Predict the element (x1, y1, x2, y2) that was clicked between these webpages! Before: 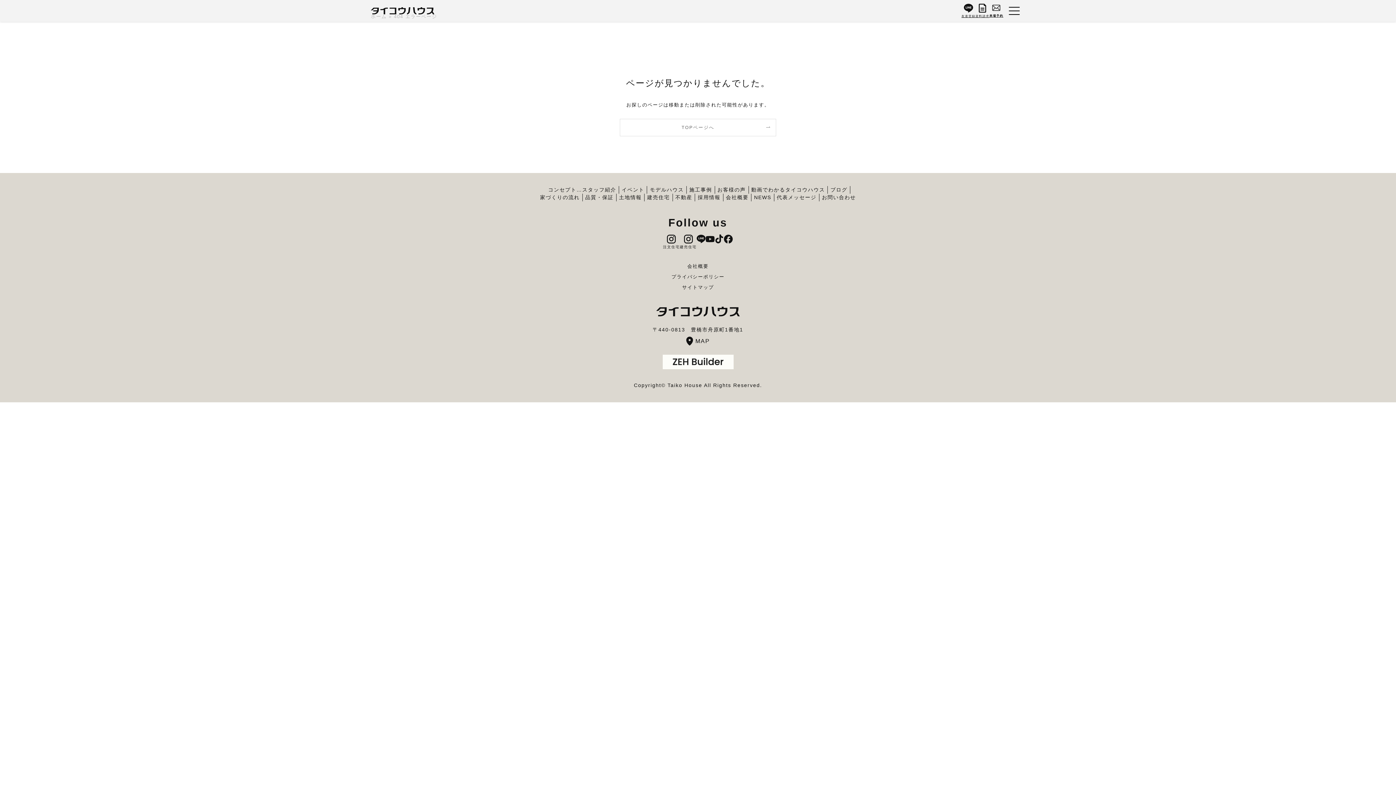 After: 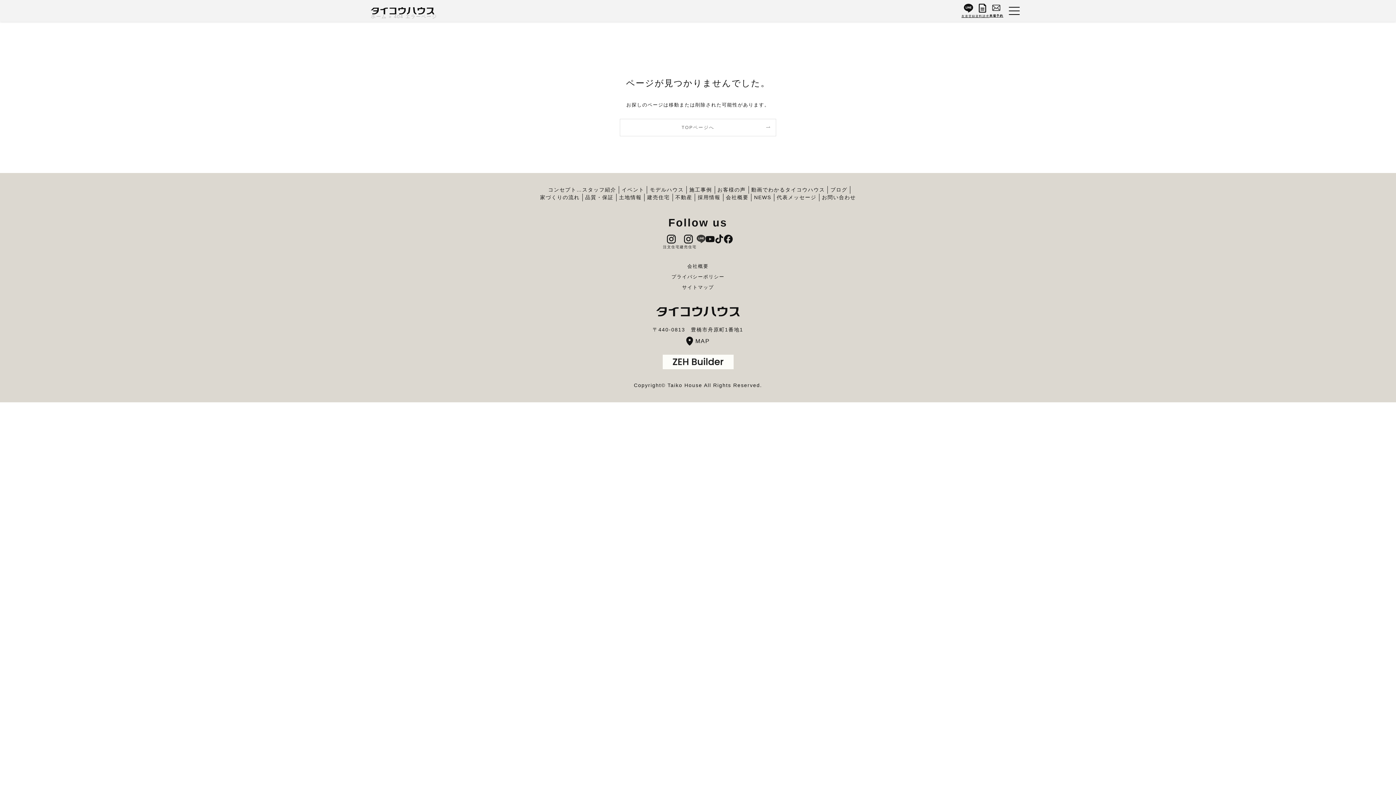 Action: bbox: (696, 234, 705, 249)